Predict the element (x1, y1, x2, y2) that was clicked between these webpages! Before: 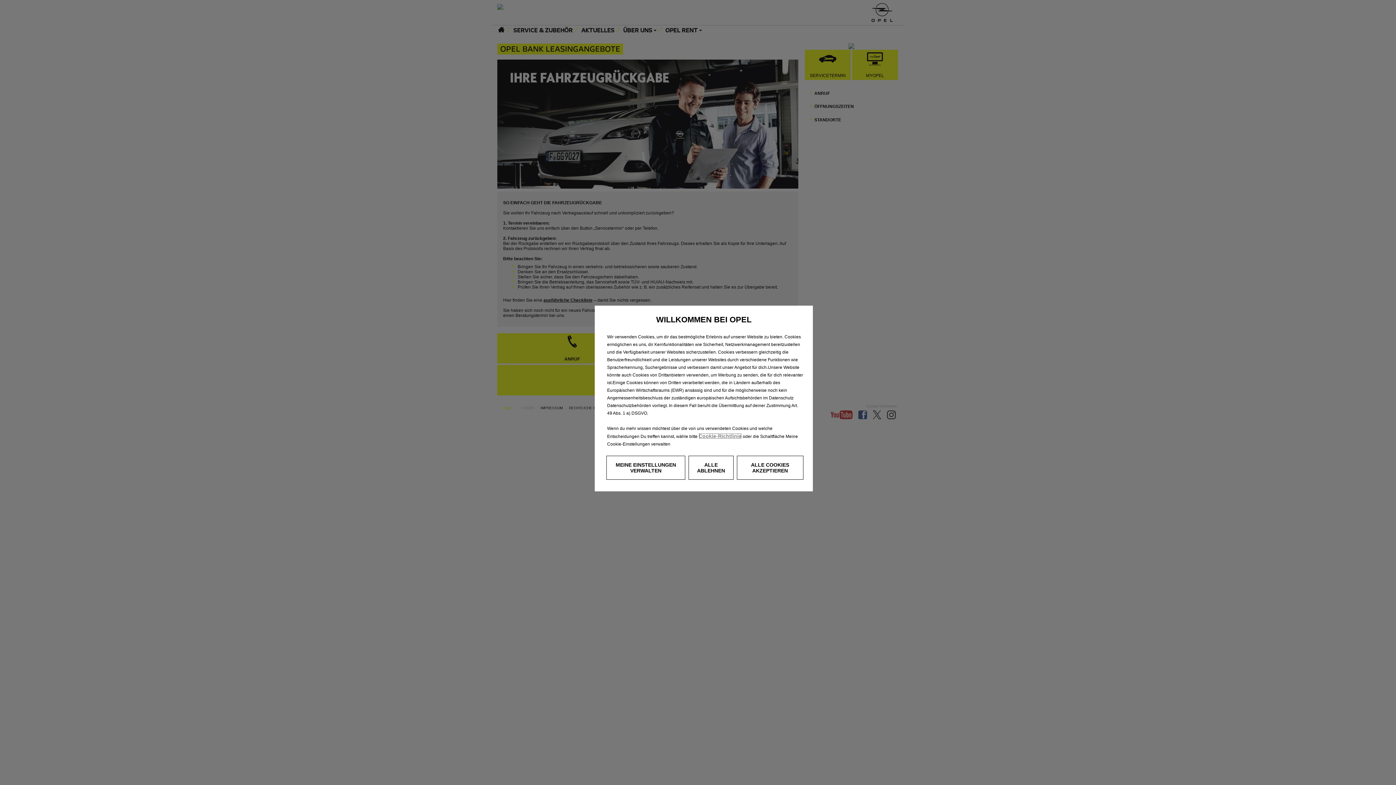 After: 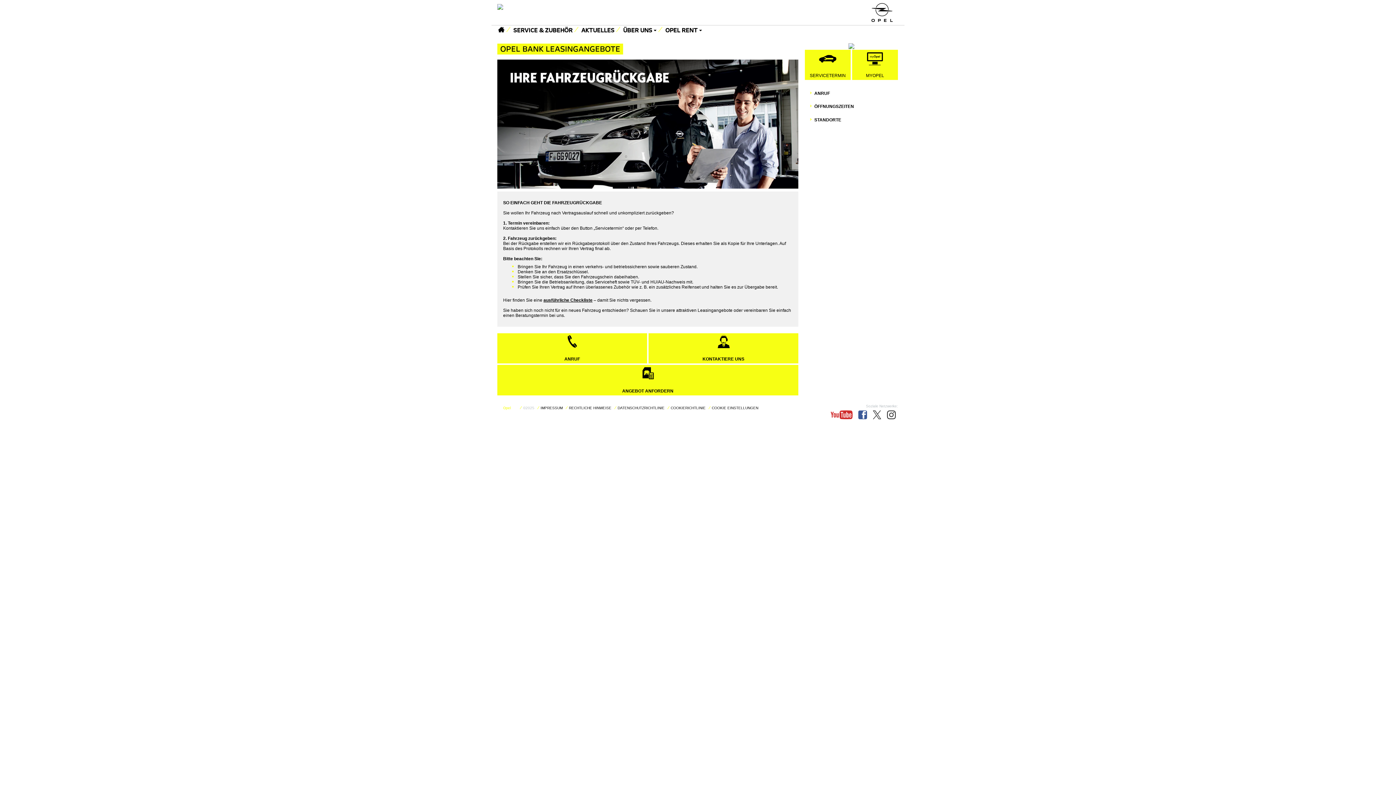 Action: bbox: (736, 456, 803, 480) label: ALLE COOKIES AKZEPTIEREN